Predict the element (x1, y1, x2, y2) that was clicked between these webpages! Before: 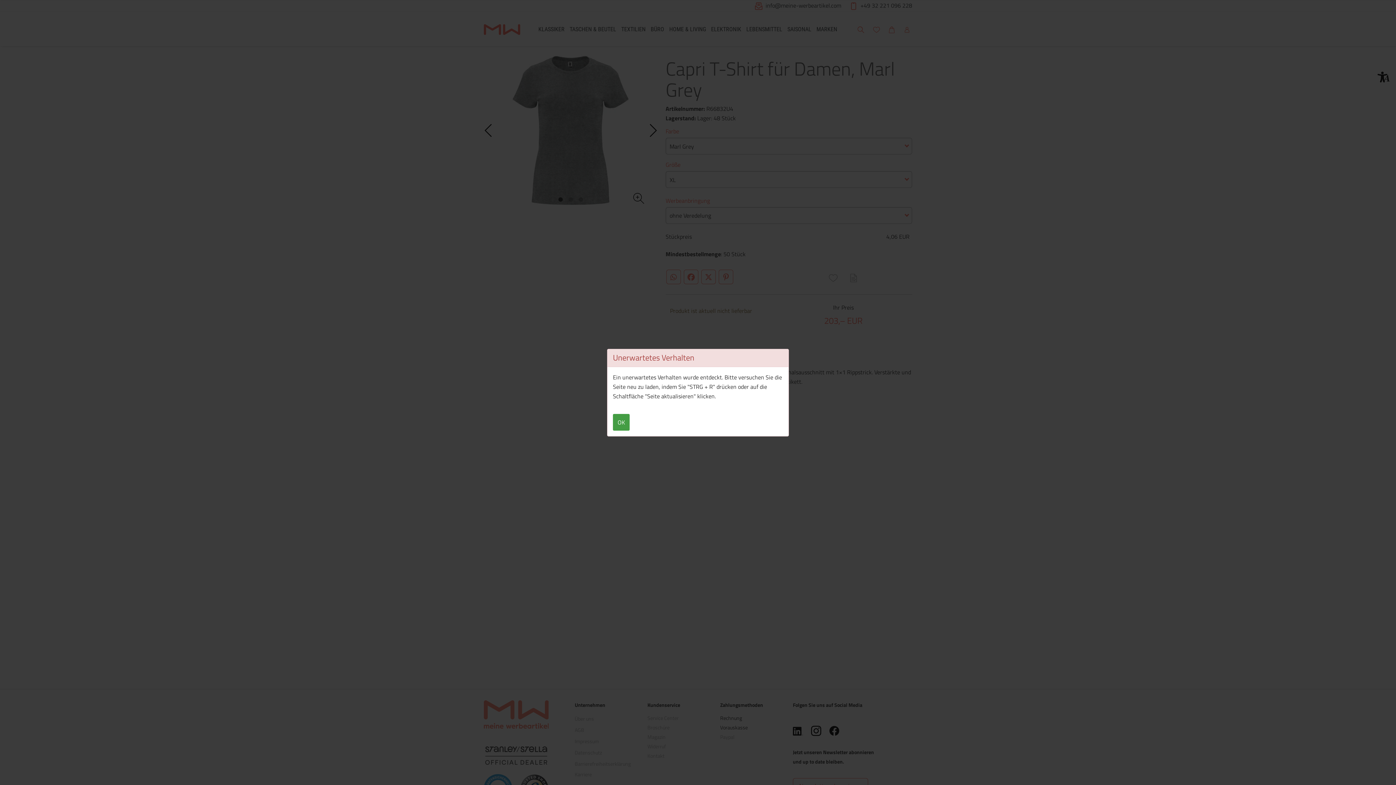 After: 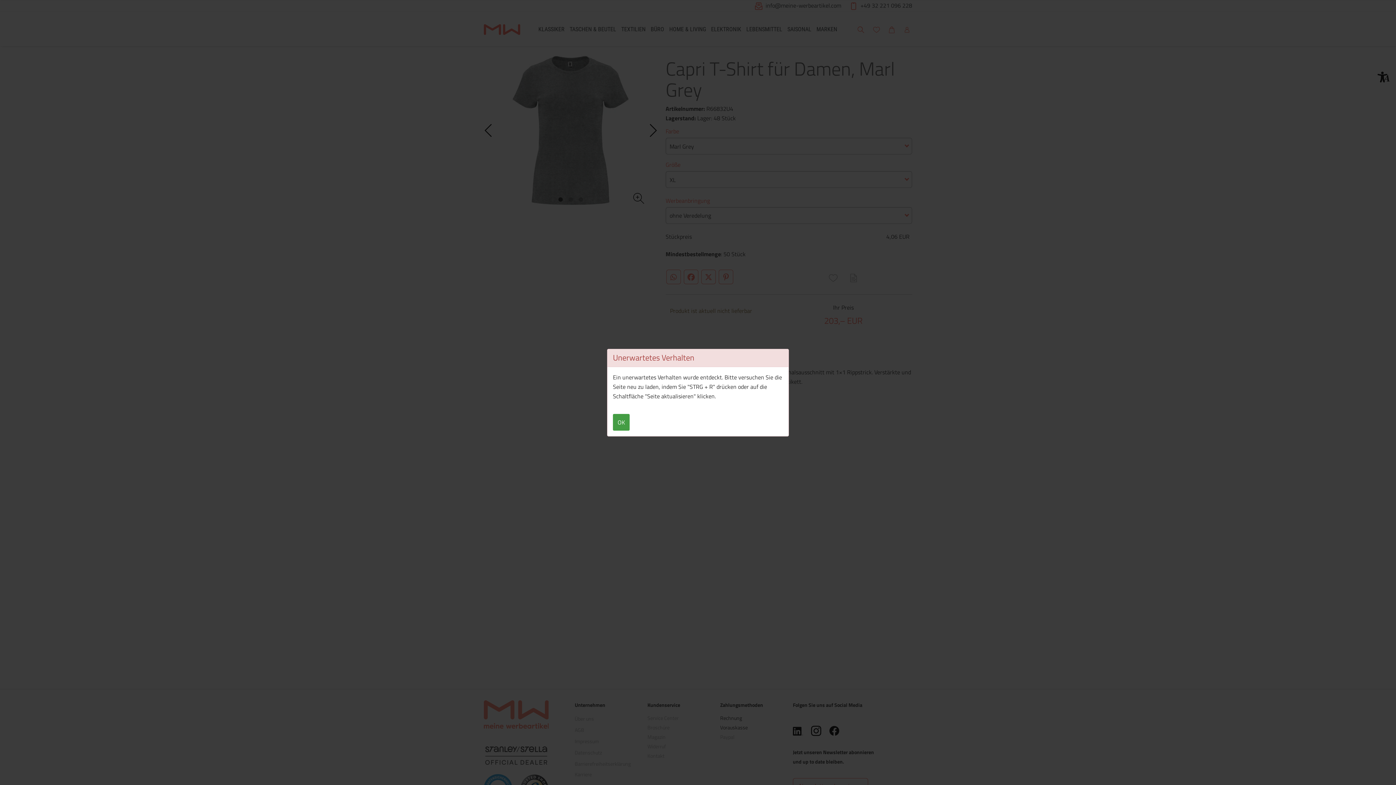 Action: label: OK bbox: (613, 414, 629, 430)